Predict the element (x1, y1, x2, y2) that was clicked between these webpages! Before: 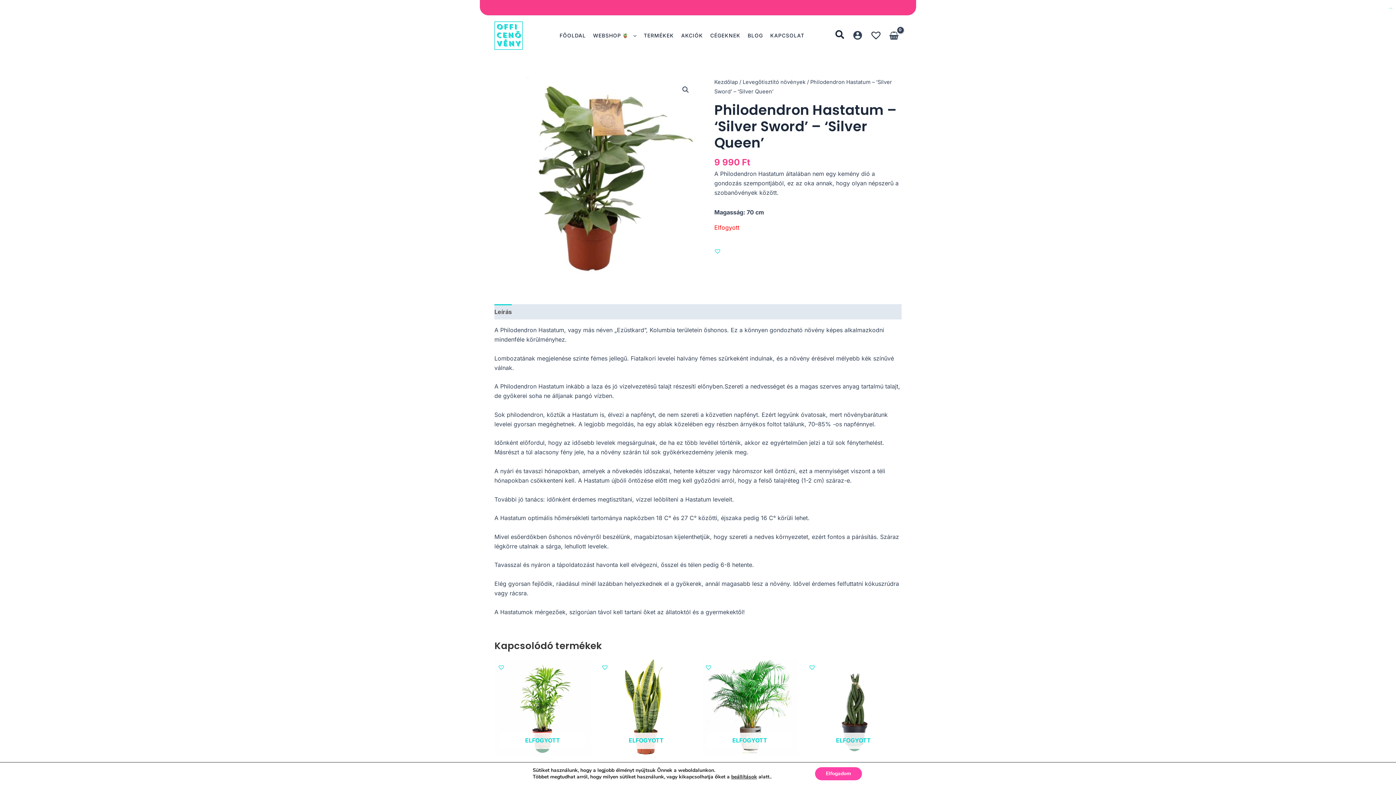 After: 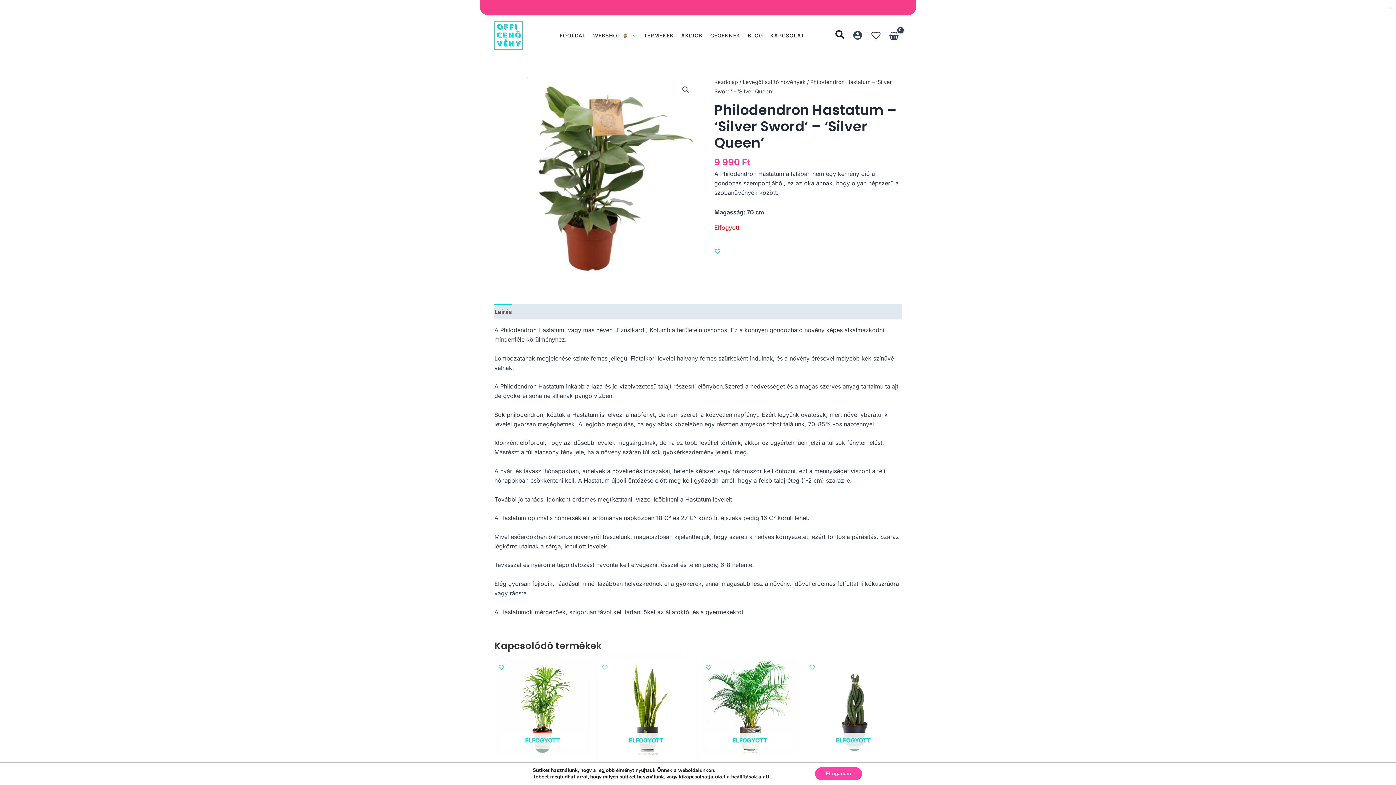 Action: bbox: (601, 664, 608, 670)